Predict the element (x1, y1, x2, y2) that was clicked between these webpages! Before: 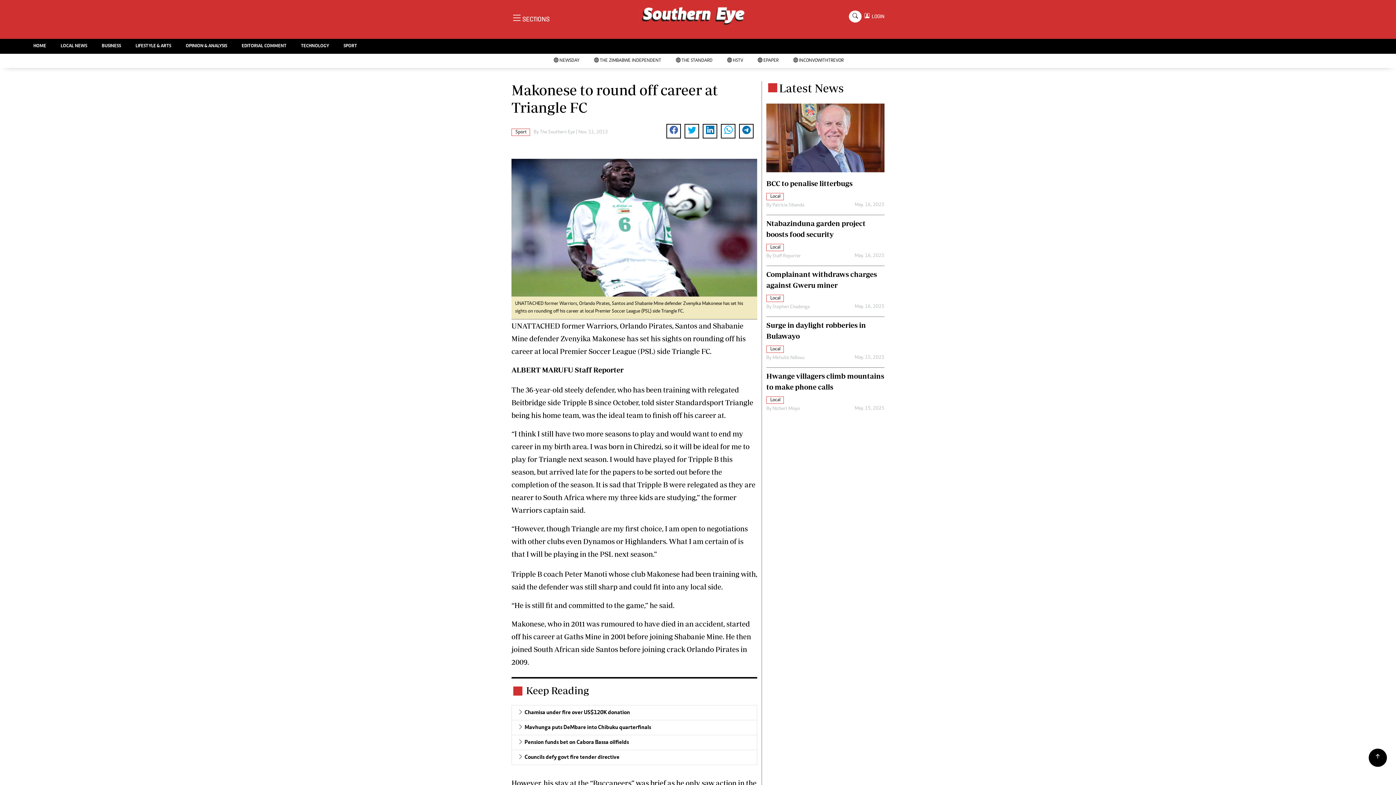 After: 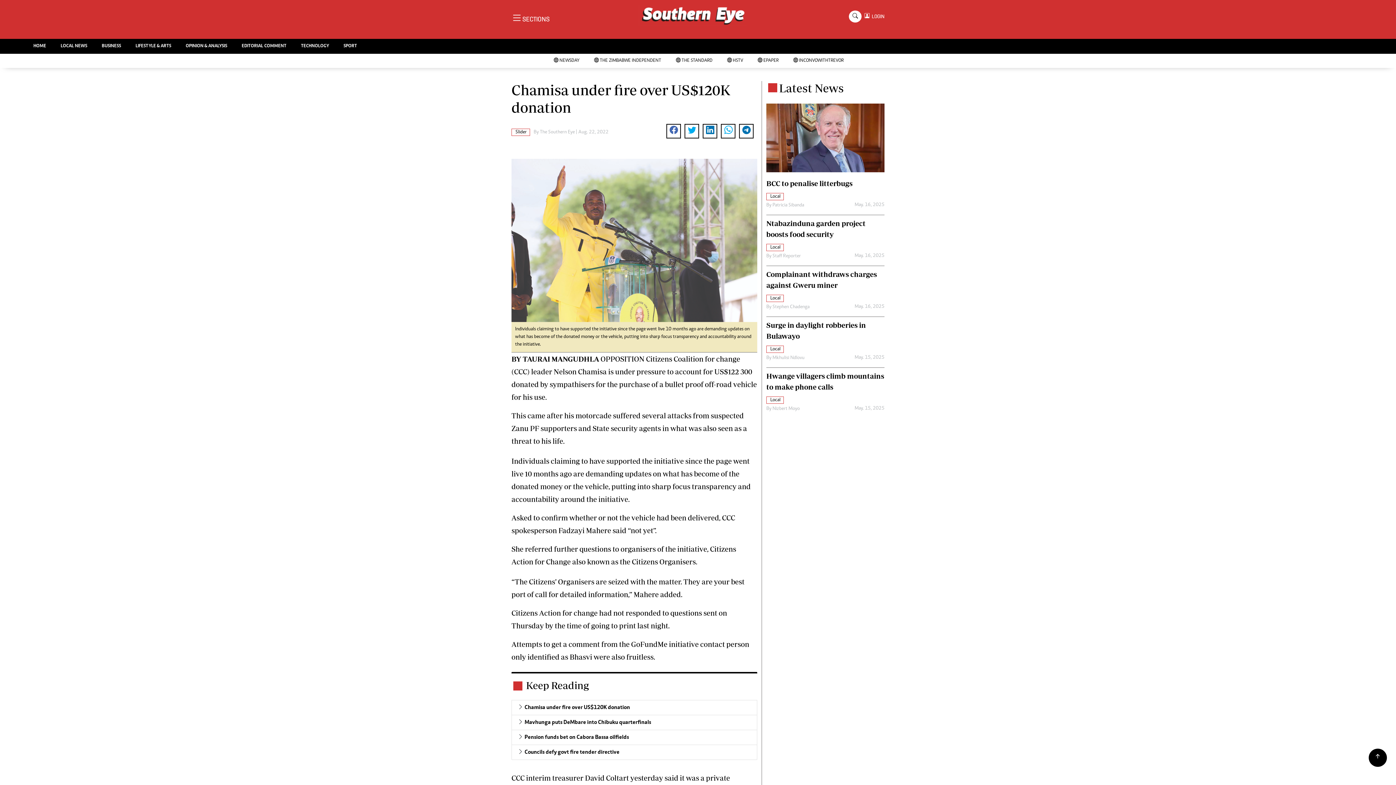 Action: bbox: (524, 710, 630, 716) label: Chamisa under fire over US$120K donation